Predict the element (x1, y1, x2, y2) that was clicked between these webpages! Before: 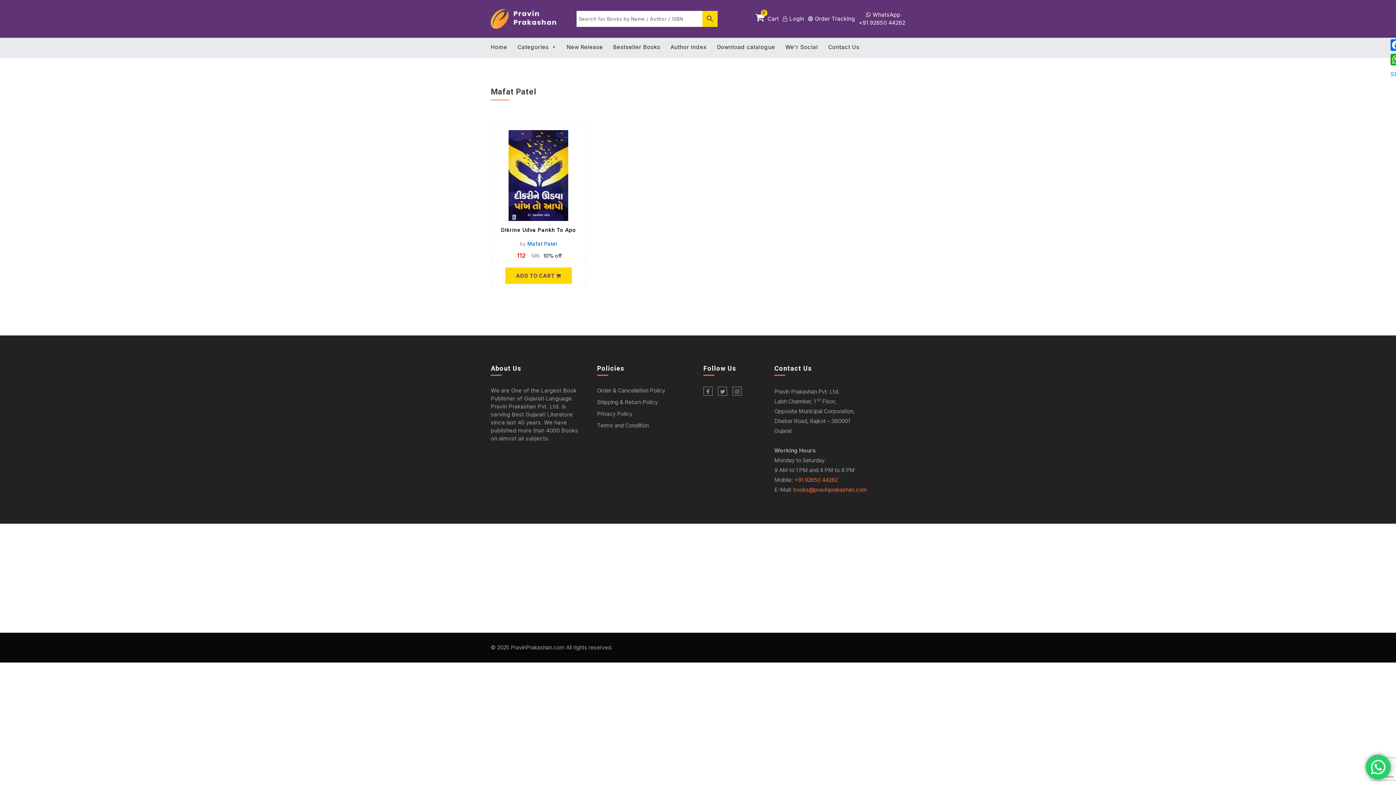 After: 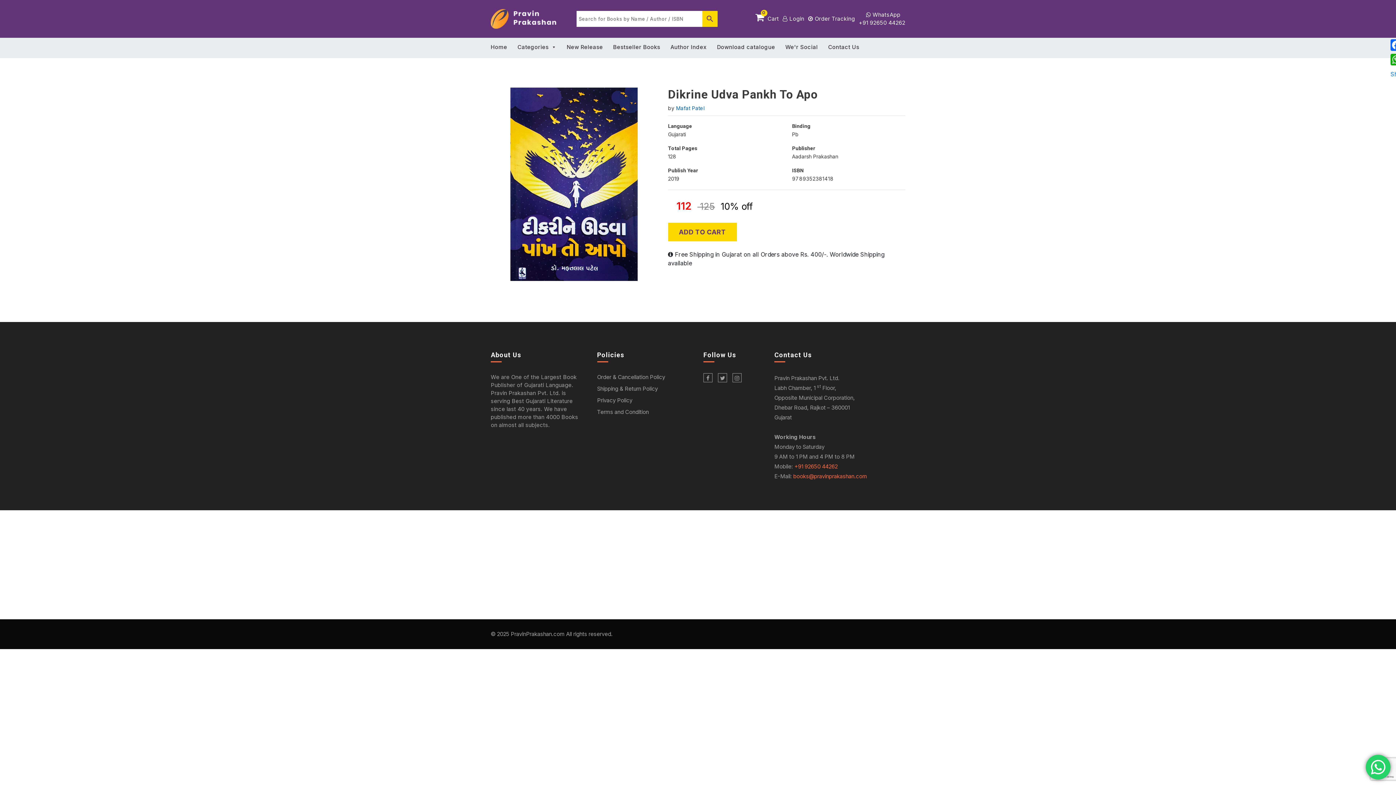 Action: bbox: (498, 130, 578, 221)